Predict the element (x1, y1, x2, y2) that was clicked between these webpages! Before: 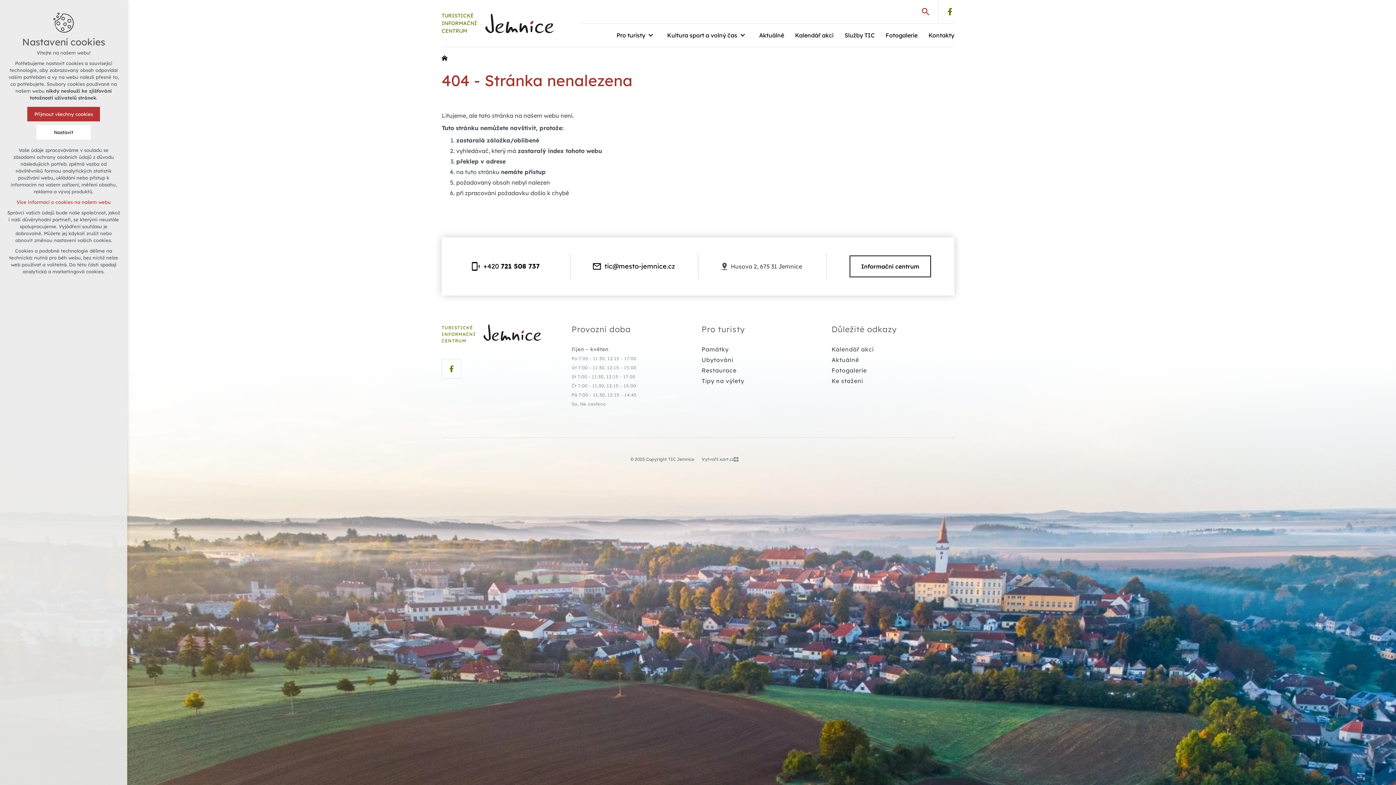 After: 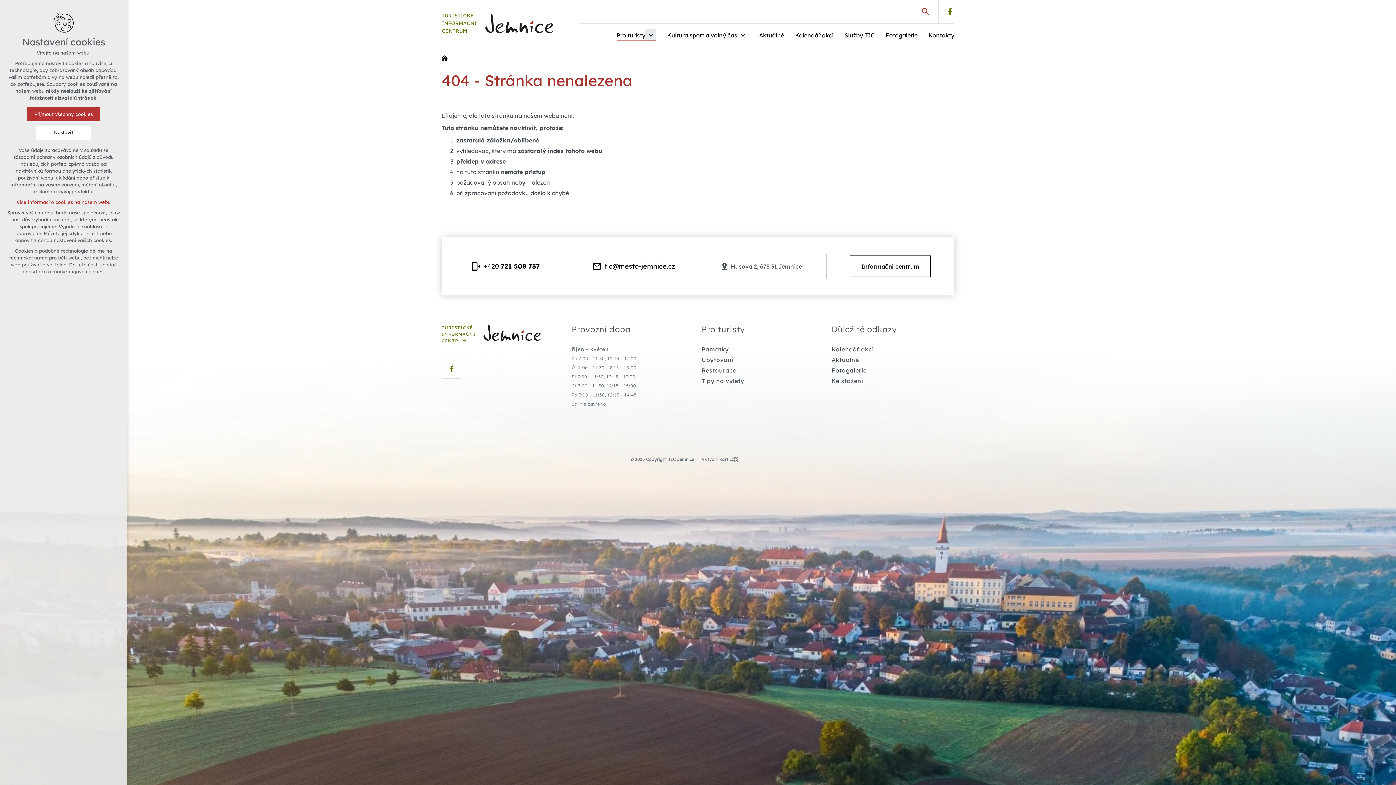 Action: bbox: (645, 29, 656, 41)